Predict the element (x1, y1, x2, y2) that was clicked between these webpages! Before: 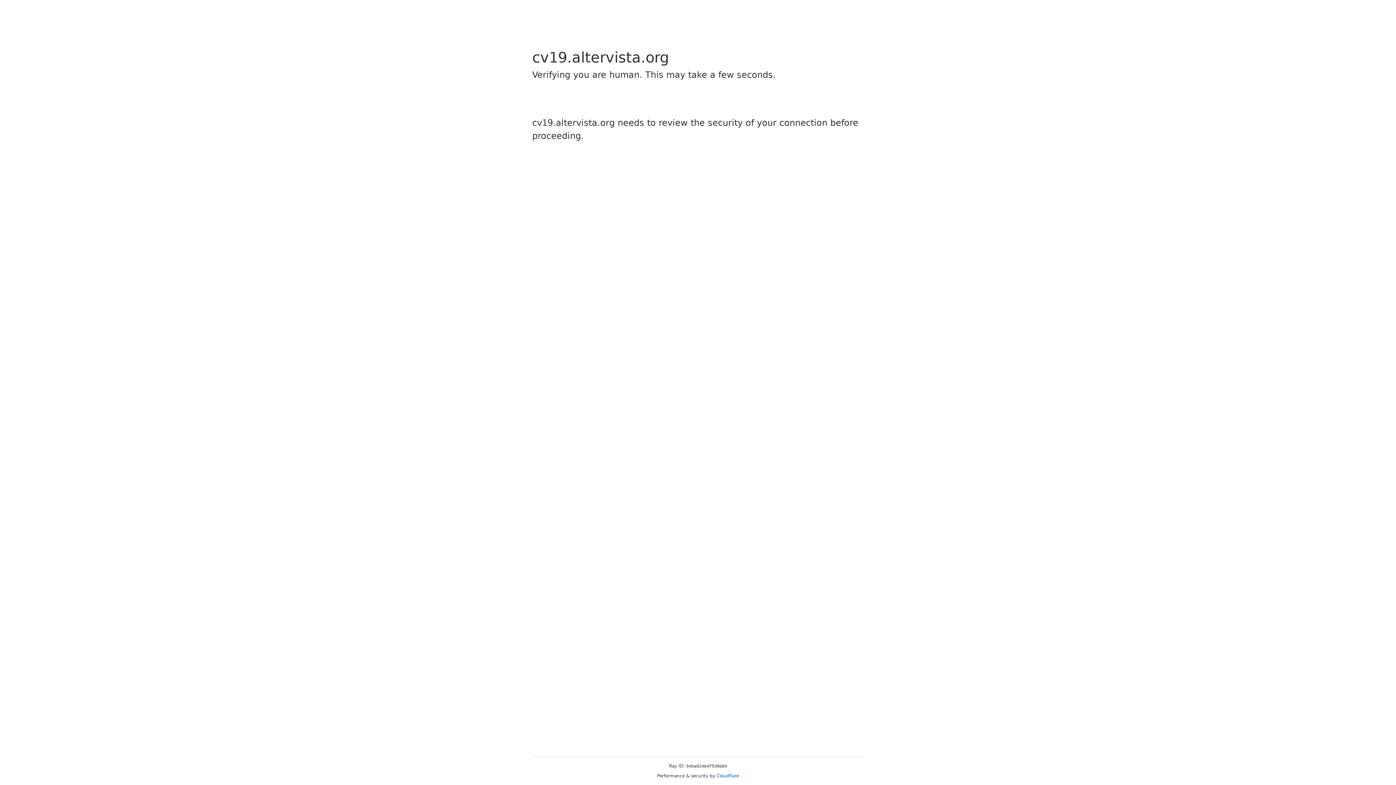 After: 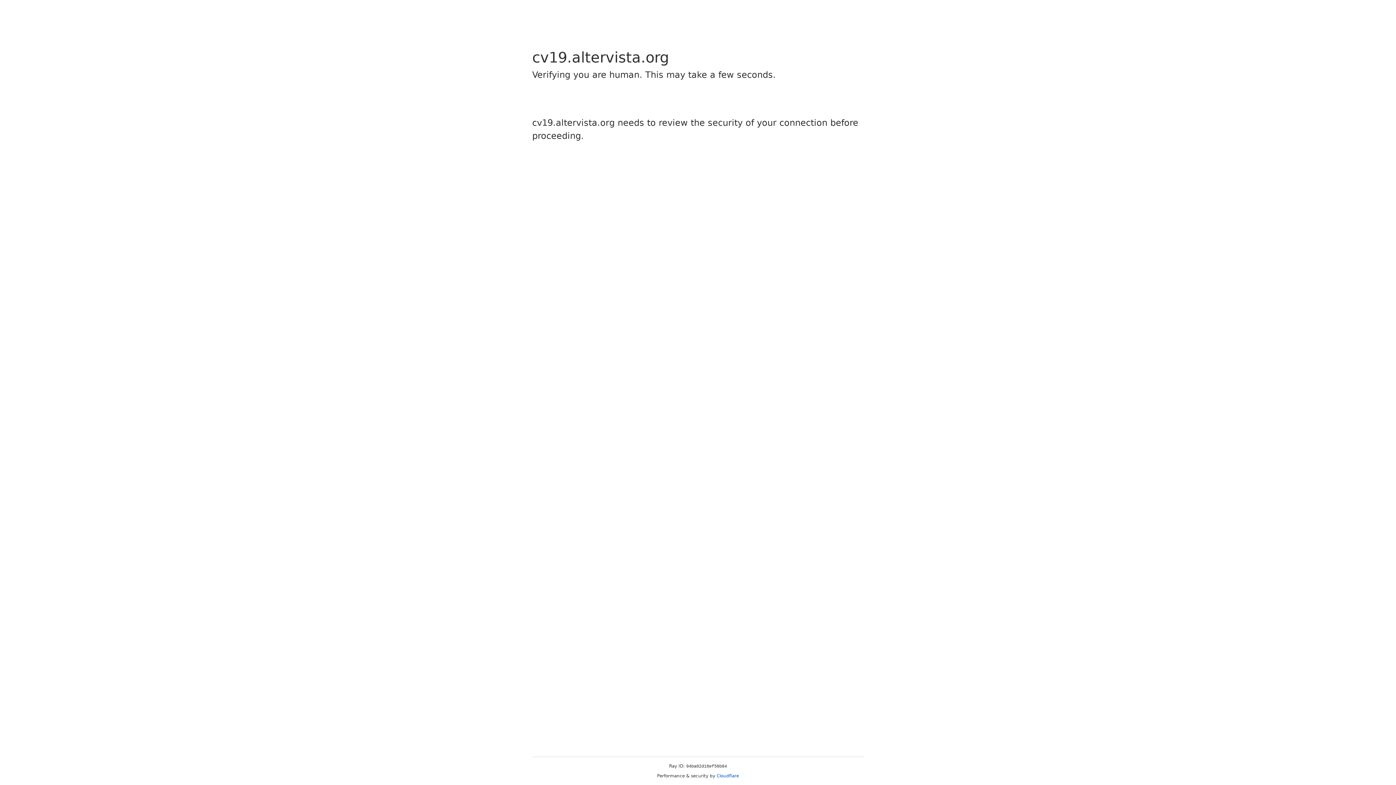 Action: label: Cloudflare bbox: (716, 773, 739, 778)